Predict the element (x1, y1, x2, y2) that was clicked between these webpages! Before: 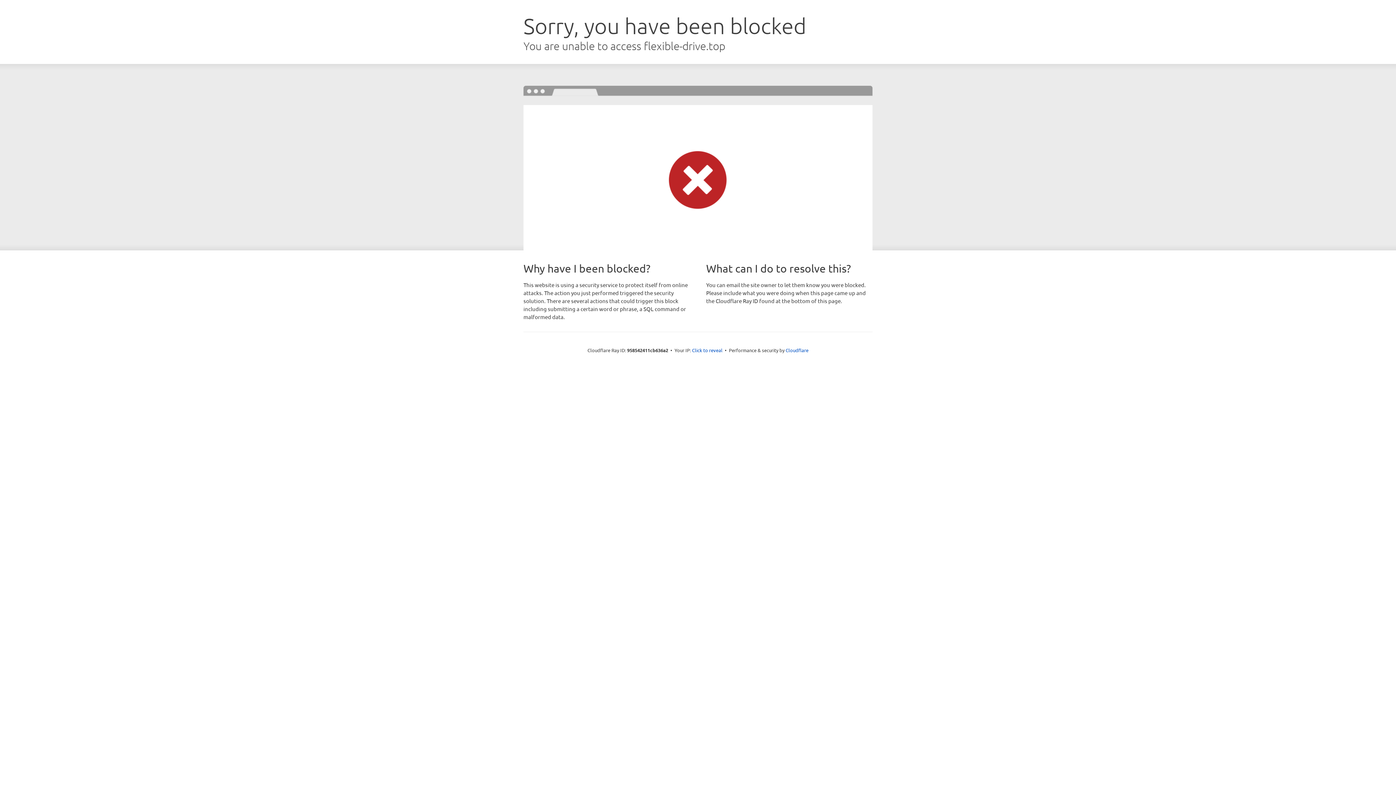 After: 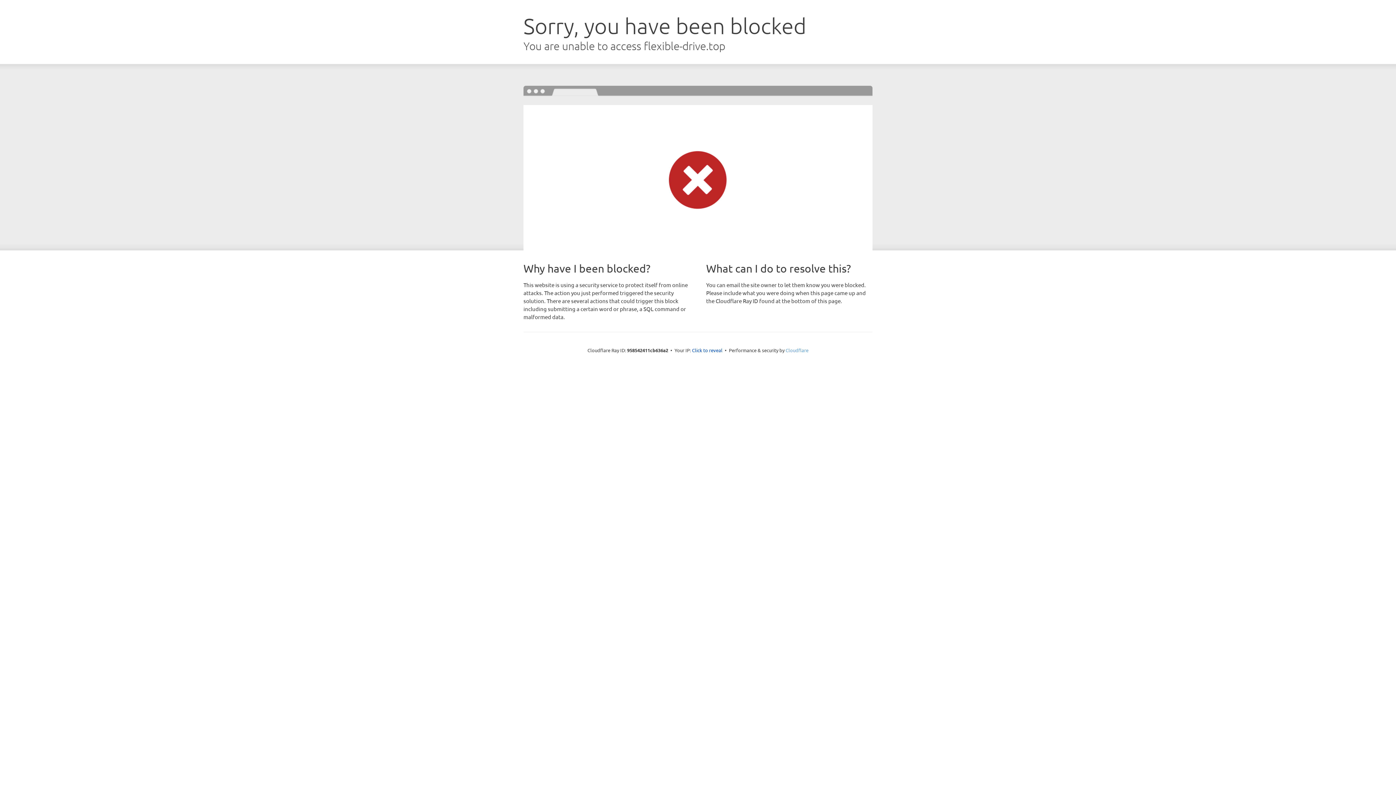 Action: bbox: (785, 347, 808, 353) label: Cloudflare